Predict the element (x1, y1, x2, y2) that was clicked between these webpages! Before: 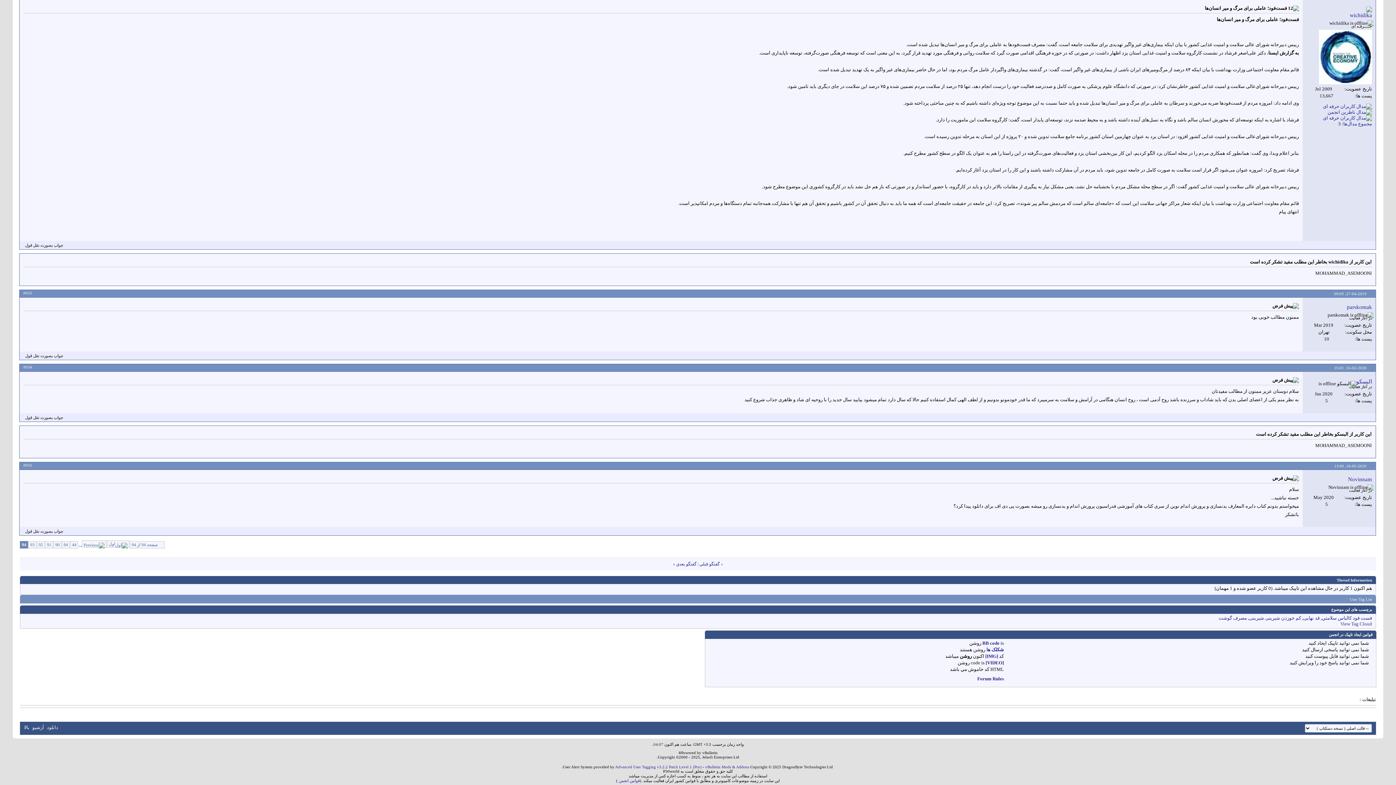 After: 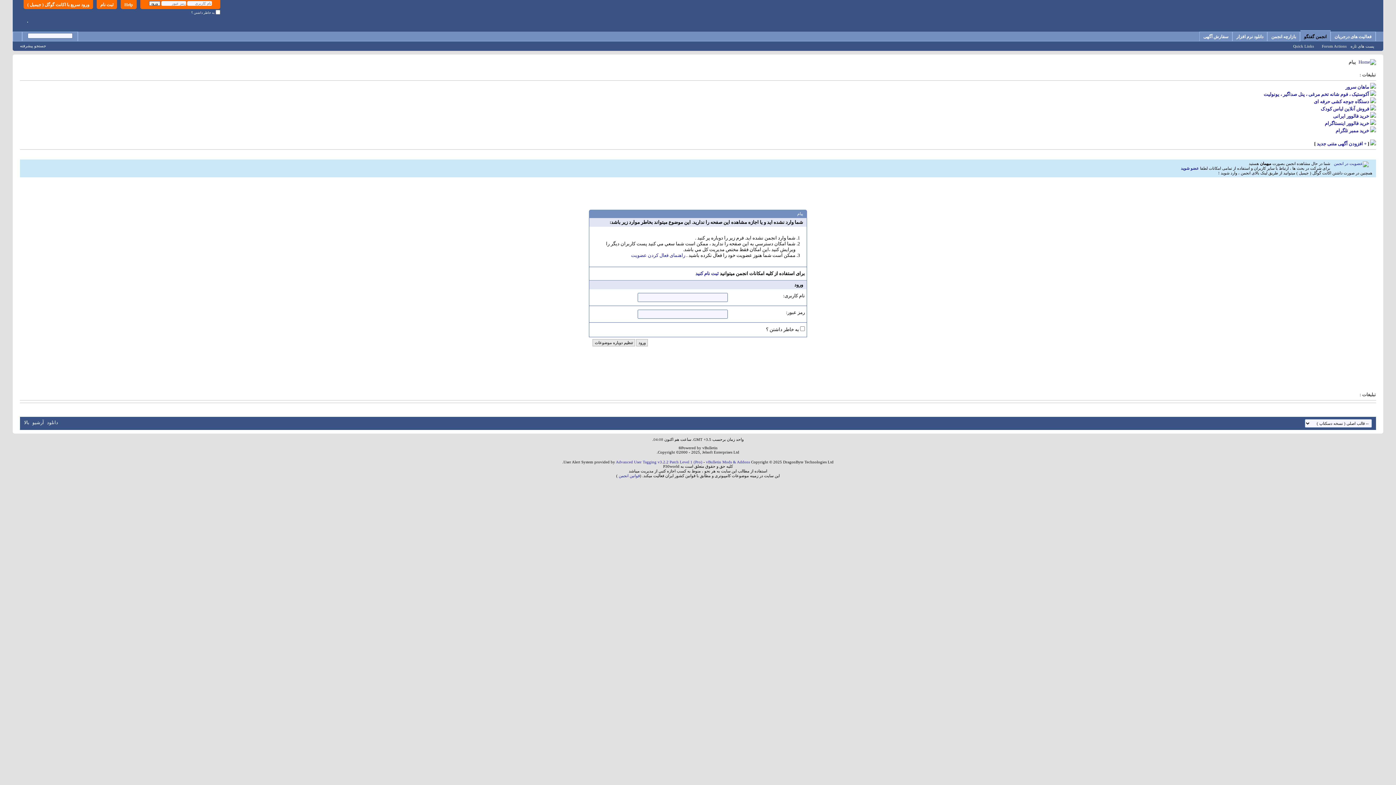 Action: label:   bbox: (1328, 109, 1372, 114)